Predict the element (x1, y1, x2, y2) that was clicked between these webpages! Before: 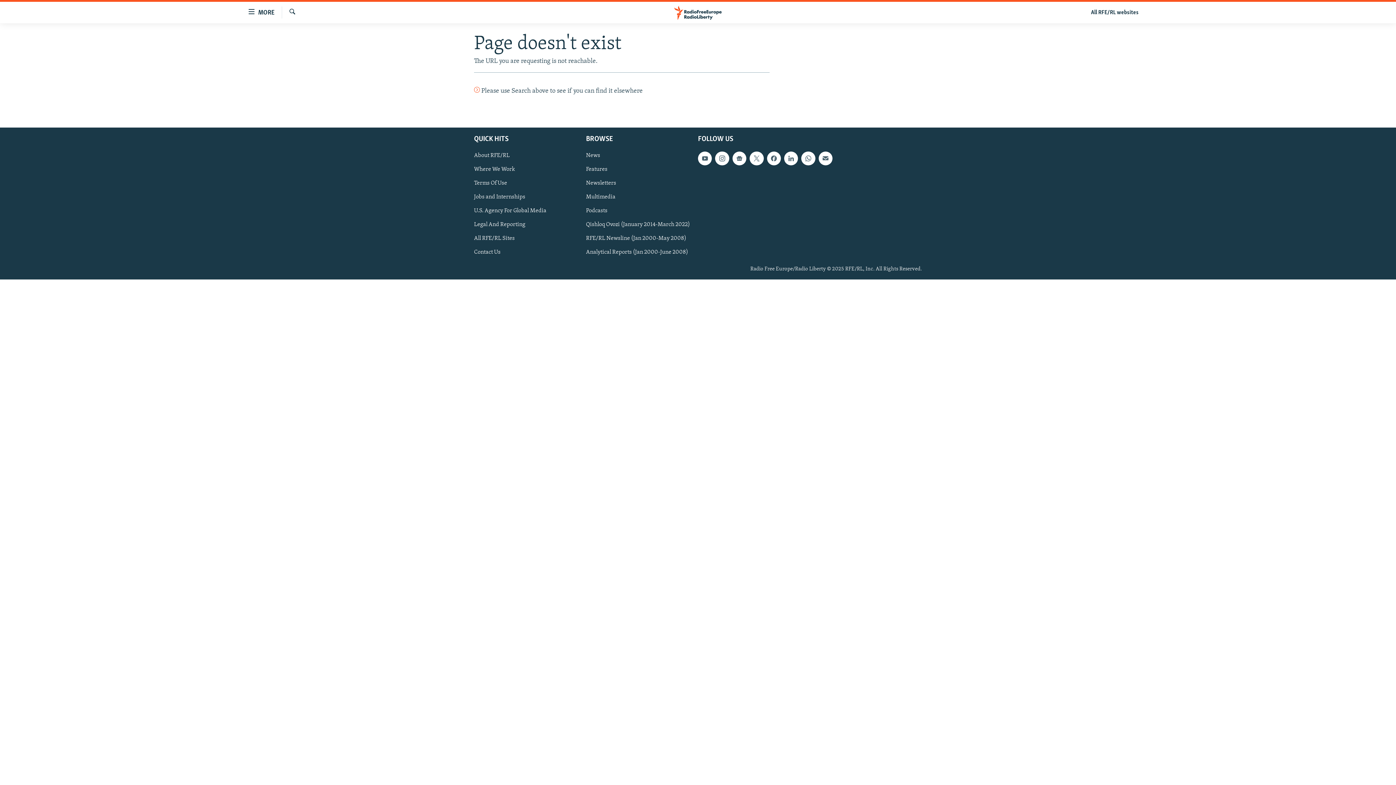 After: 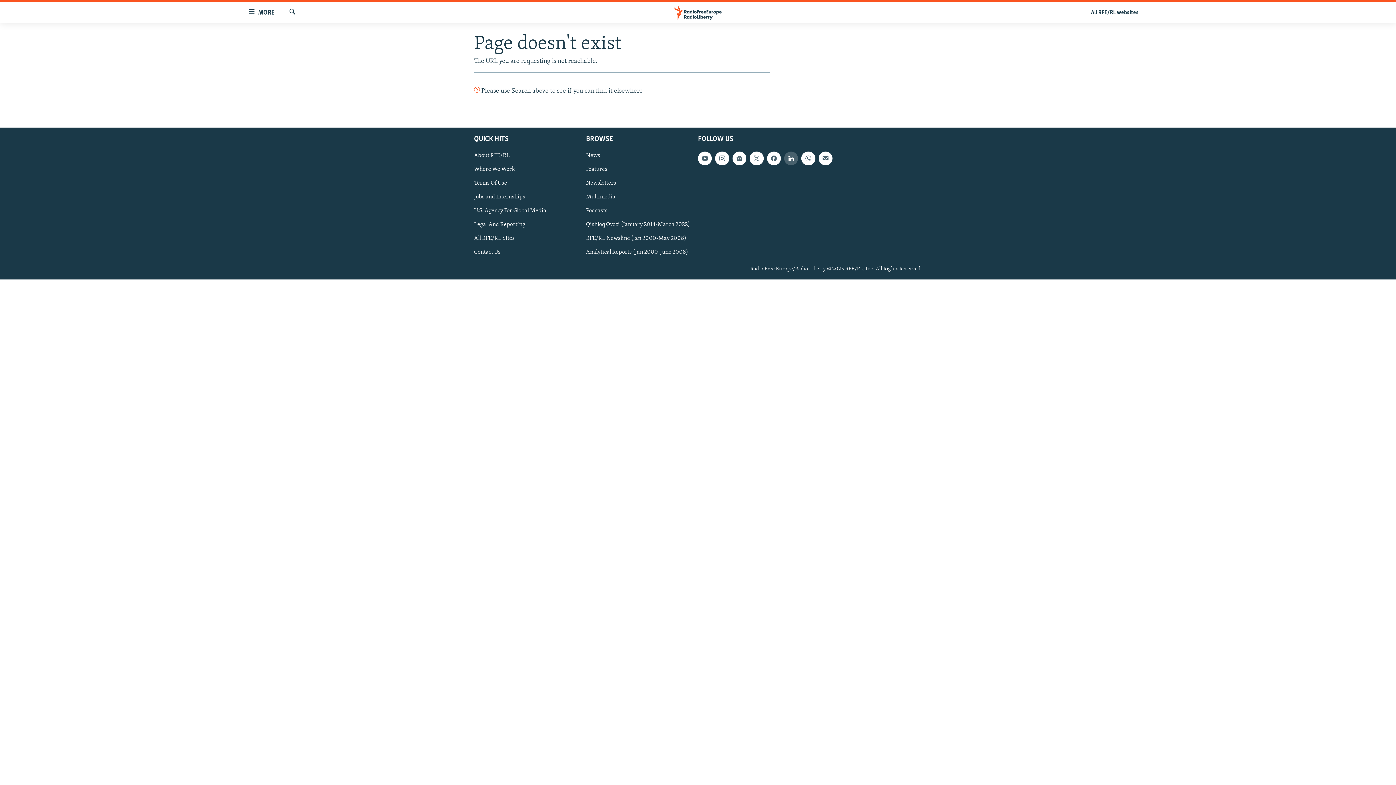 Action: bbox: (784, 151, 798, 165)